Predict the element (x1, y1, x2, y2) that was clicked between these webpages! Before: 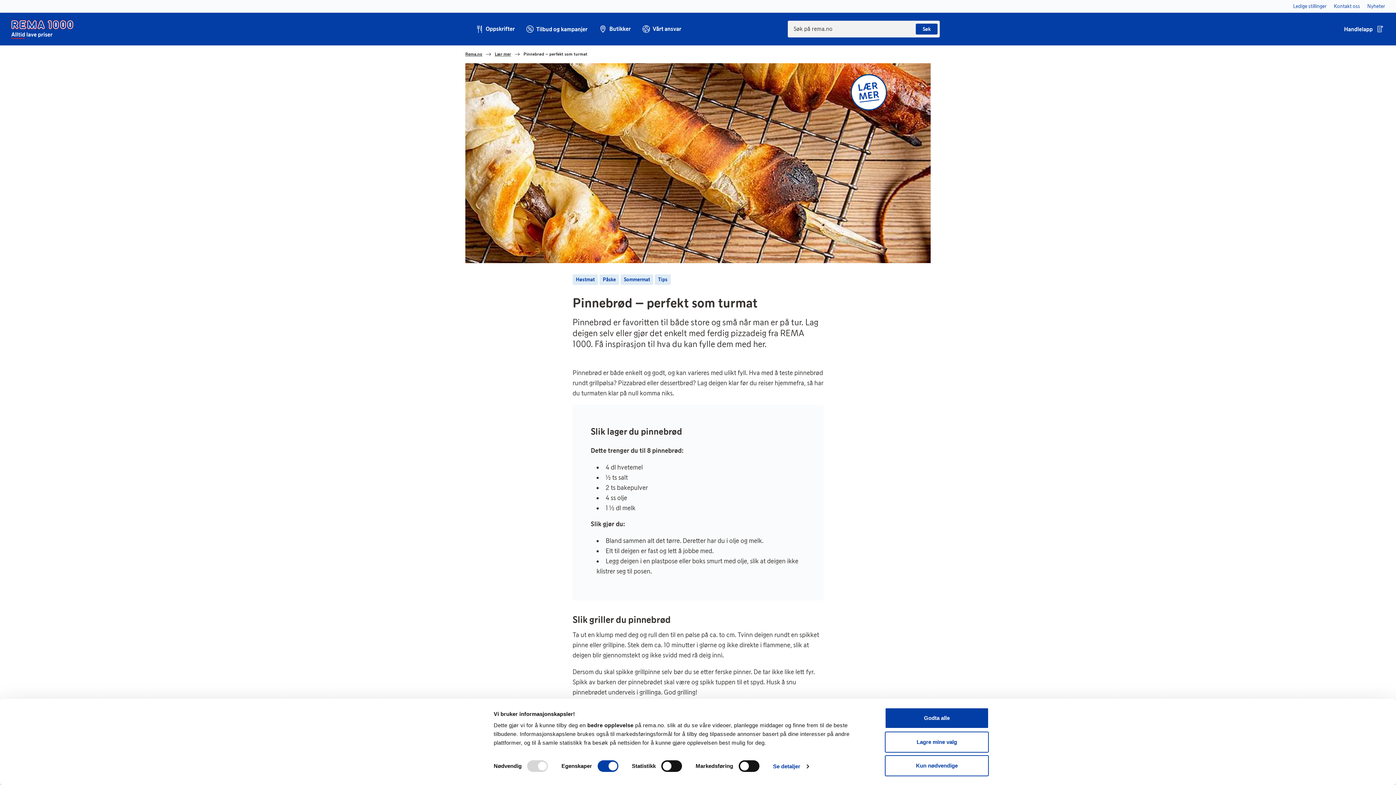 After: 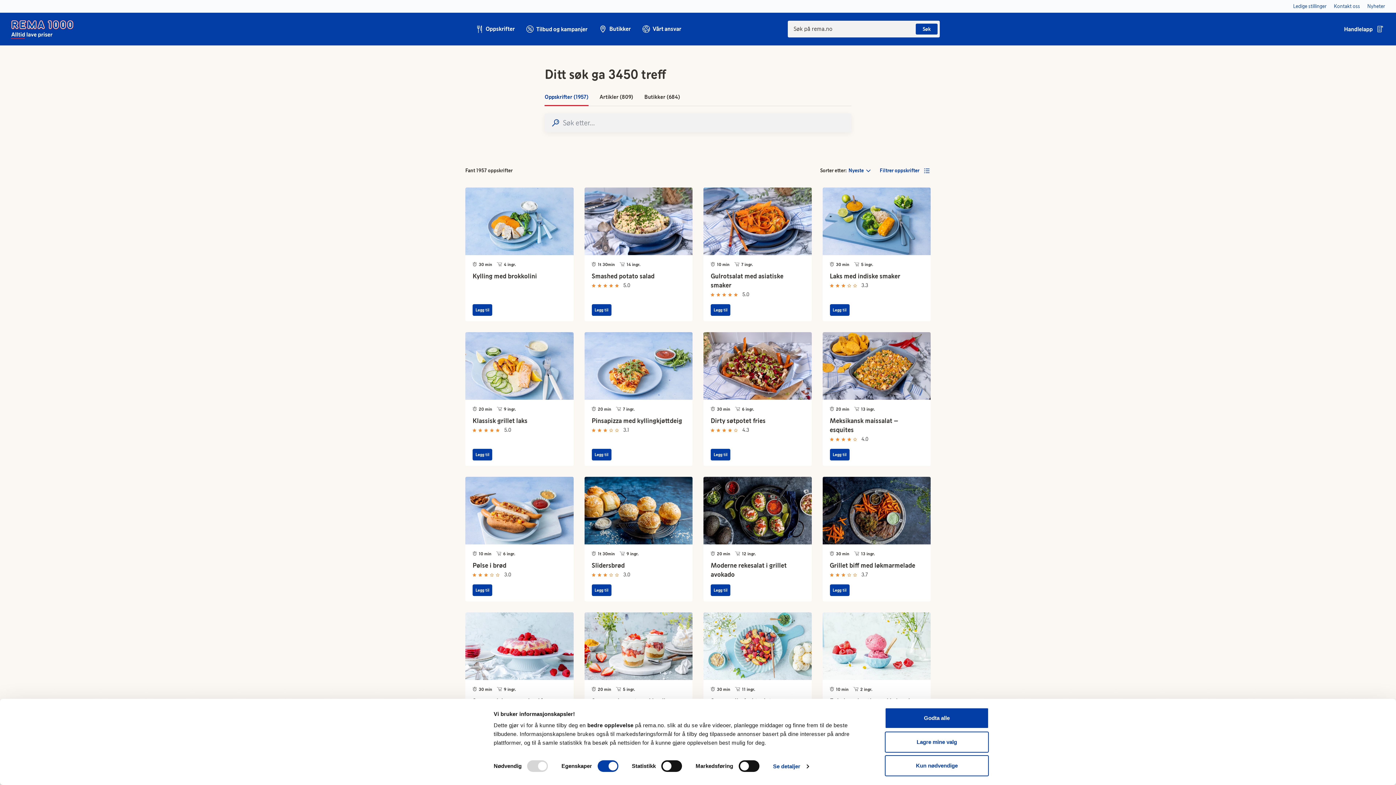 Action: label: Søk bbox: (916, 23, 937, 34)